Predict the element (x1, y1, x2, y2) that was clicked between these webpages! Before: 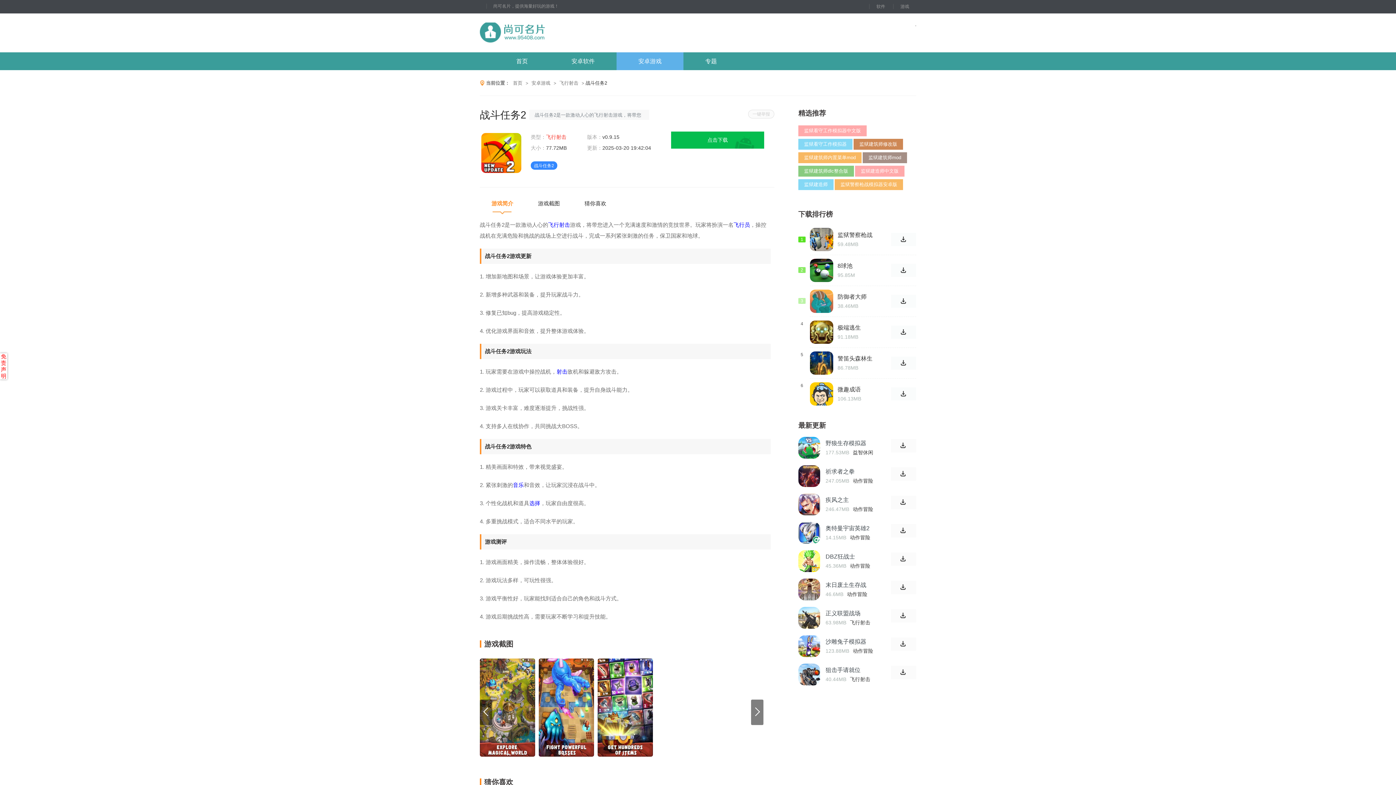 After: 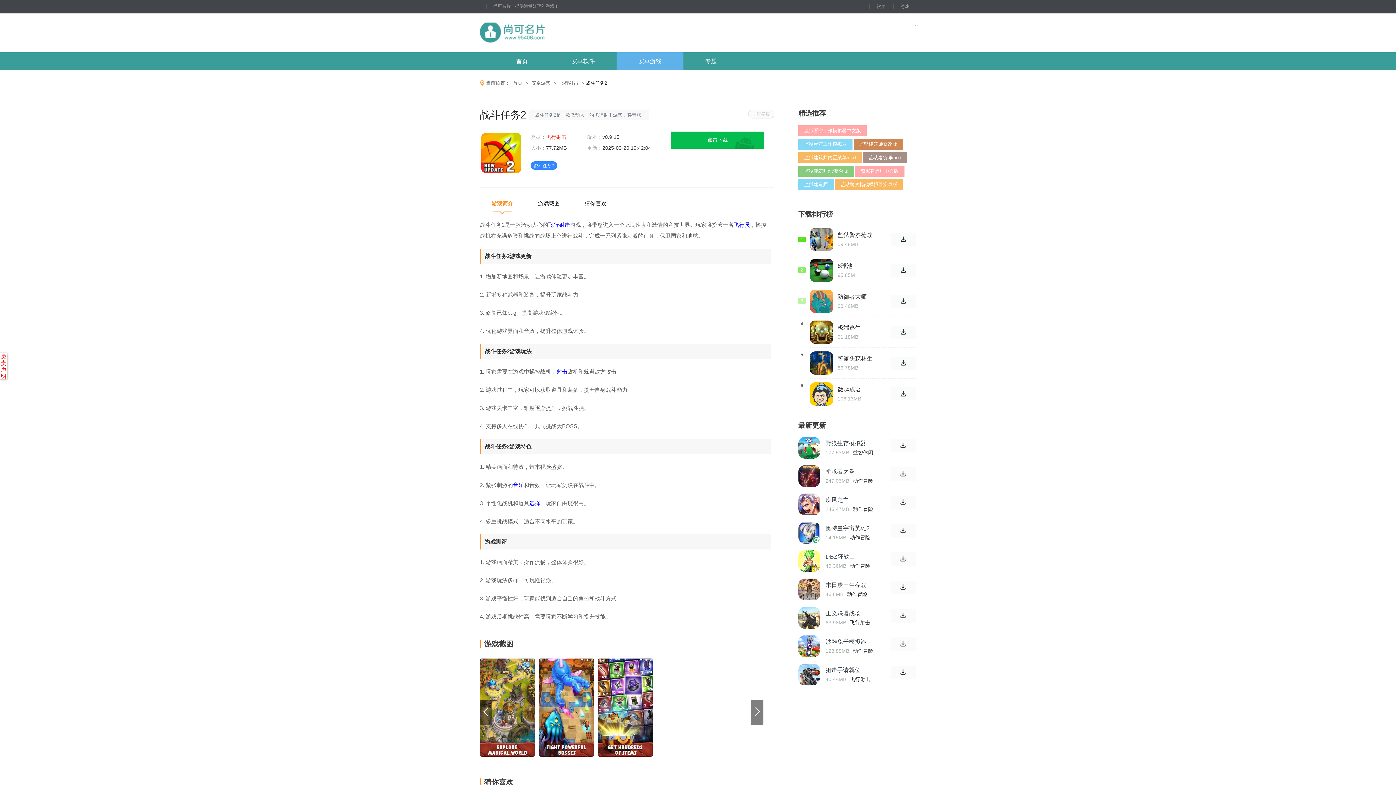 Action: bbox: (480, 131, 523, 176)